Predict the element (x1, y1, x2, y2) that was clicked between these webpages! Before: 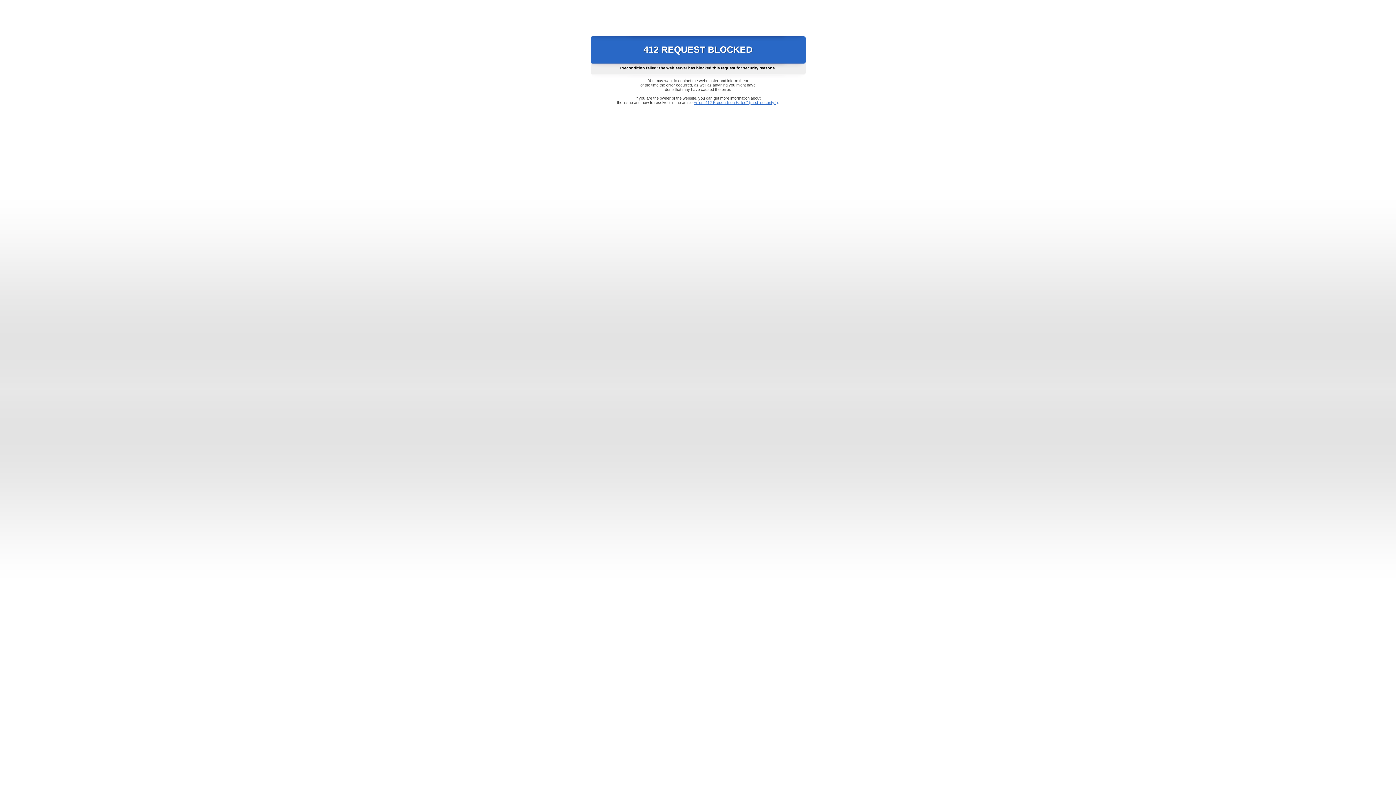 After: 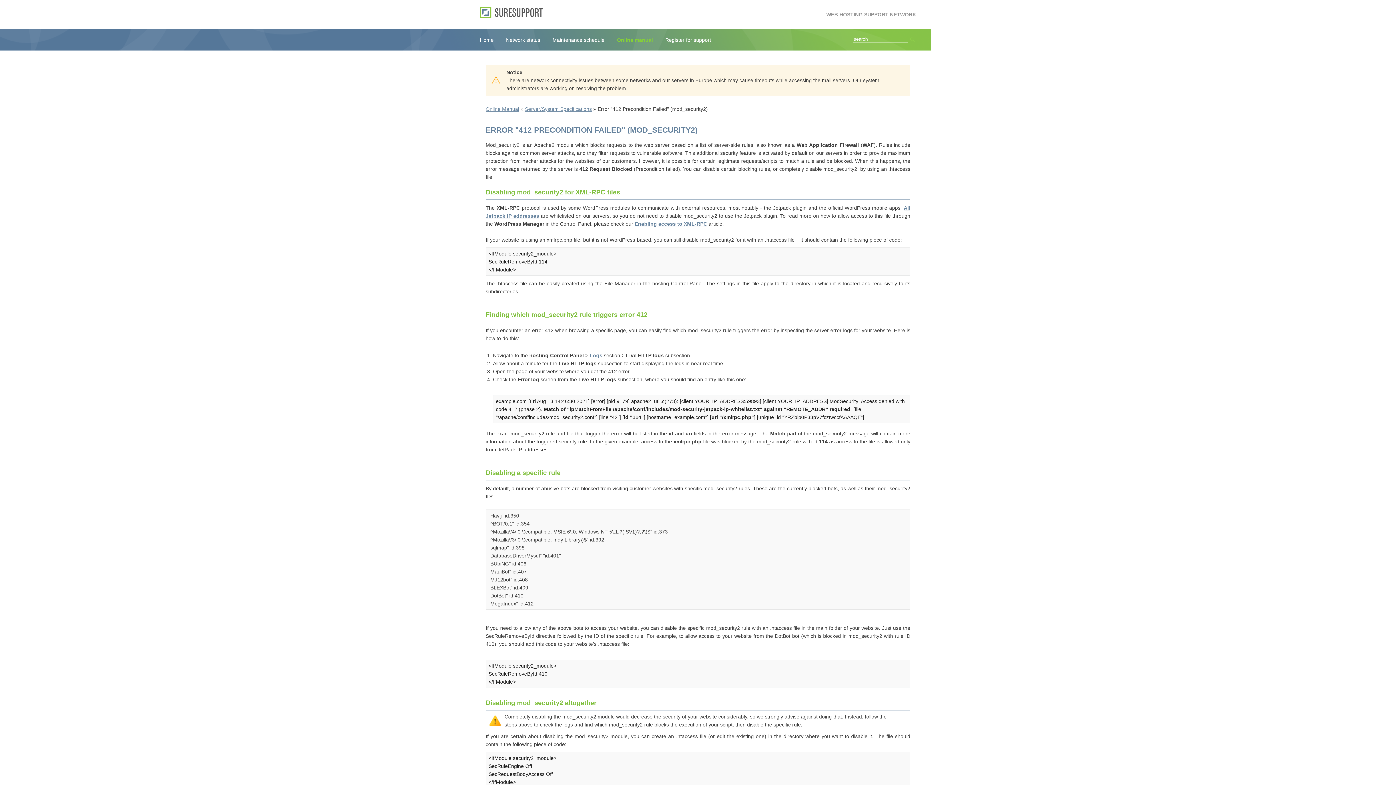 Action: label: Error "412 Precondition Failed" (mod_security2) bbox: (693, 100, 778, 104)